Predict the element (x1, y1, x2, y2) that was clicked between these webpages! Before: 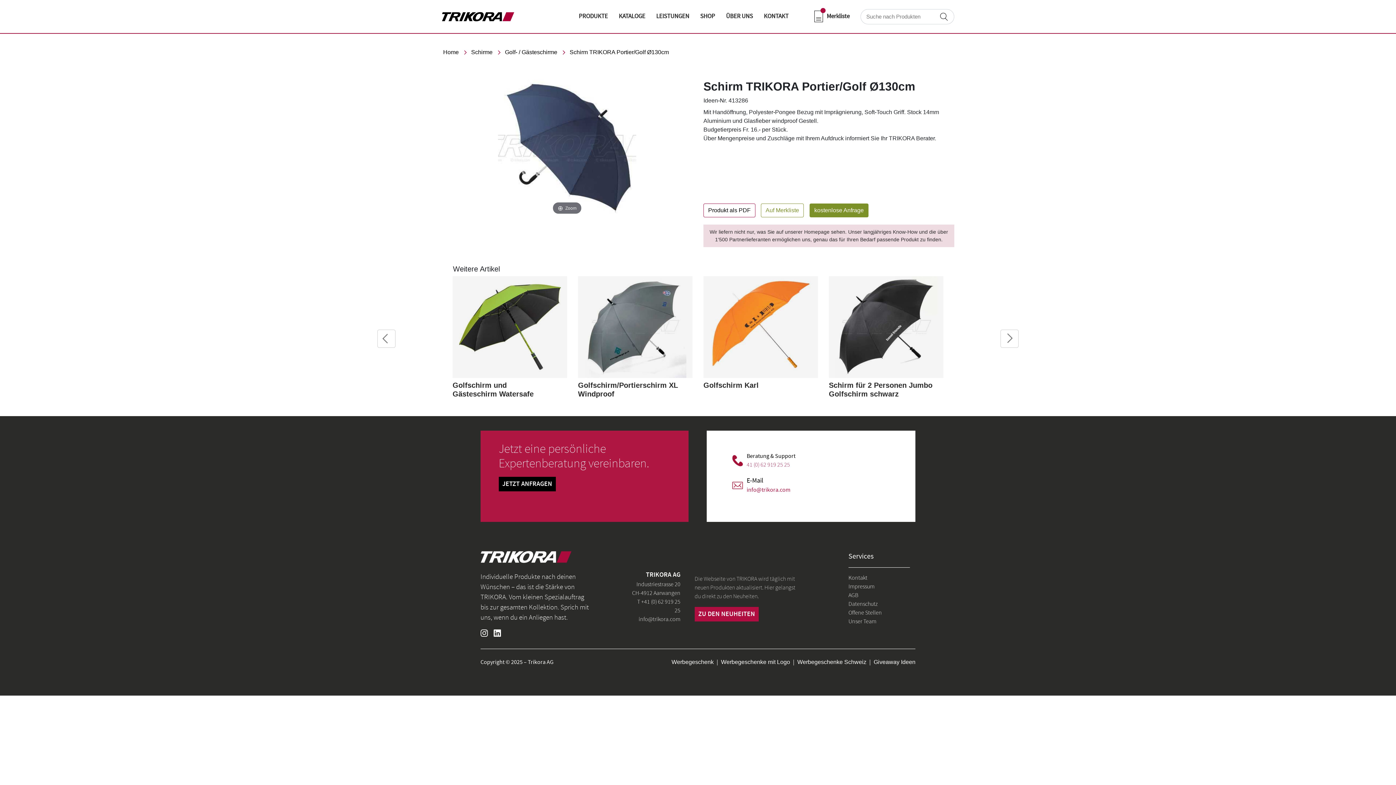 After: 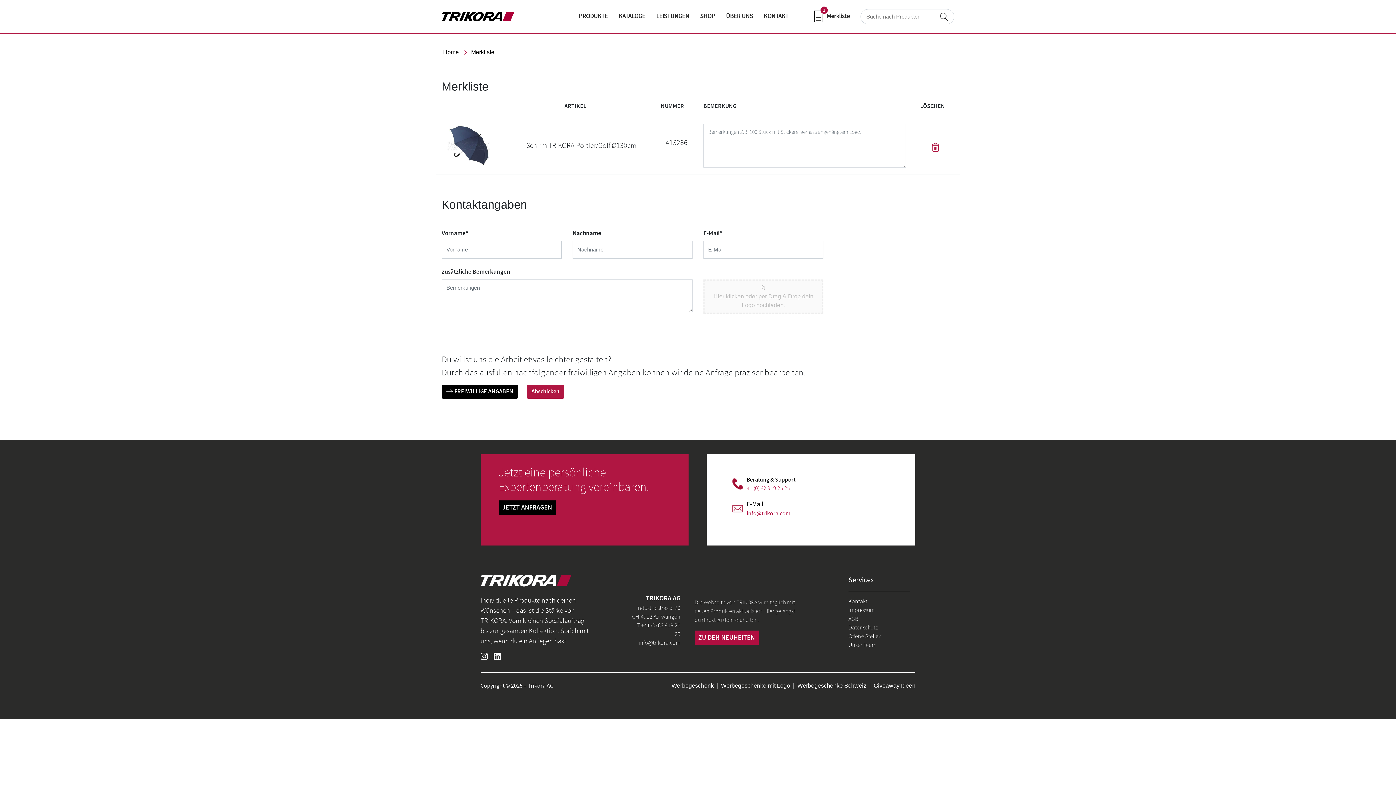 Action: label: kostenlose Anfrage bbox: (809, 205, 868, 219)